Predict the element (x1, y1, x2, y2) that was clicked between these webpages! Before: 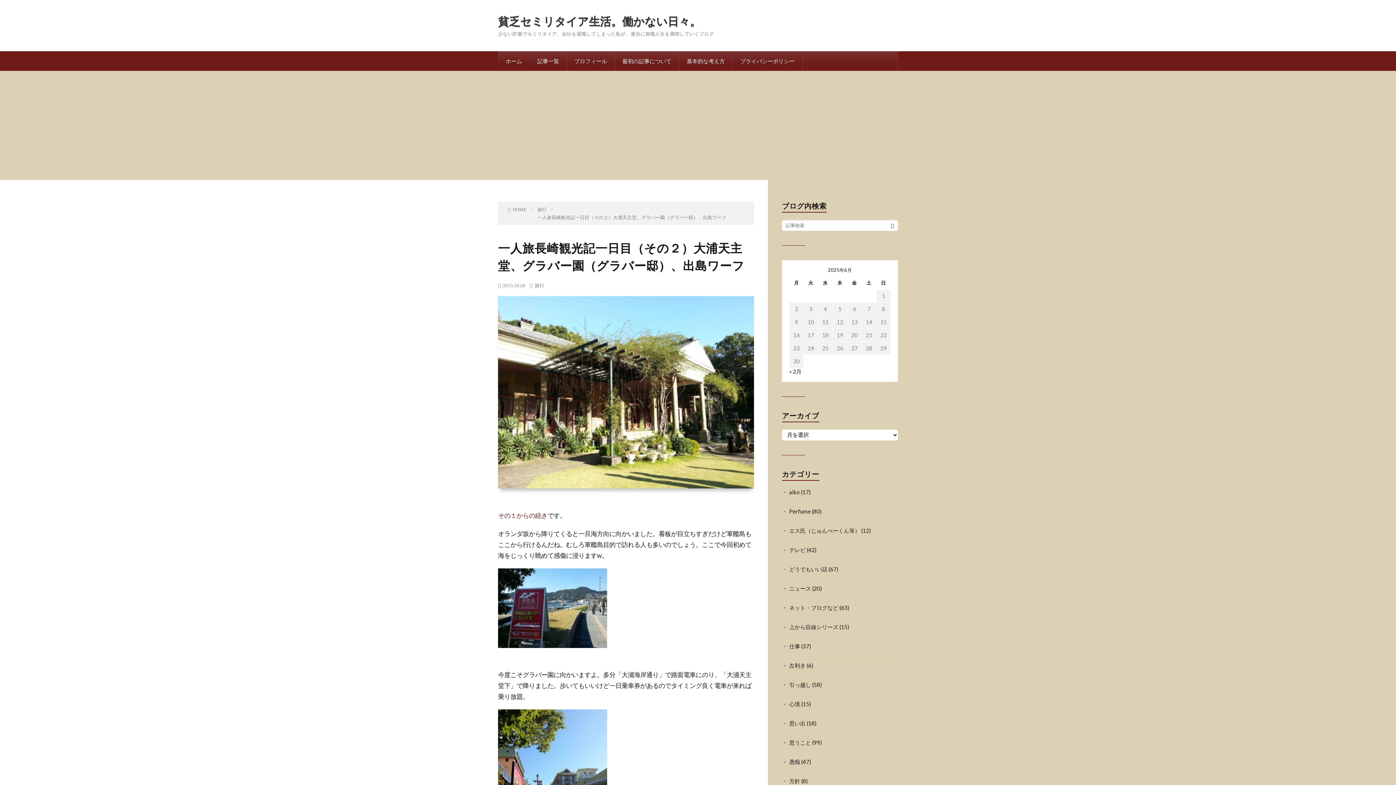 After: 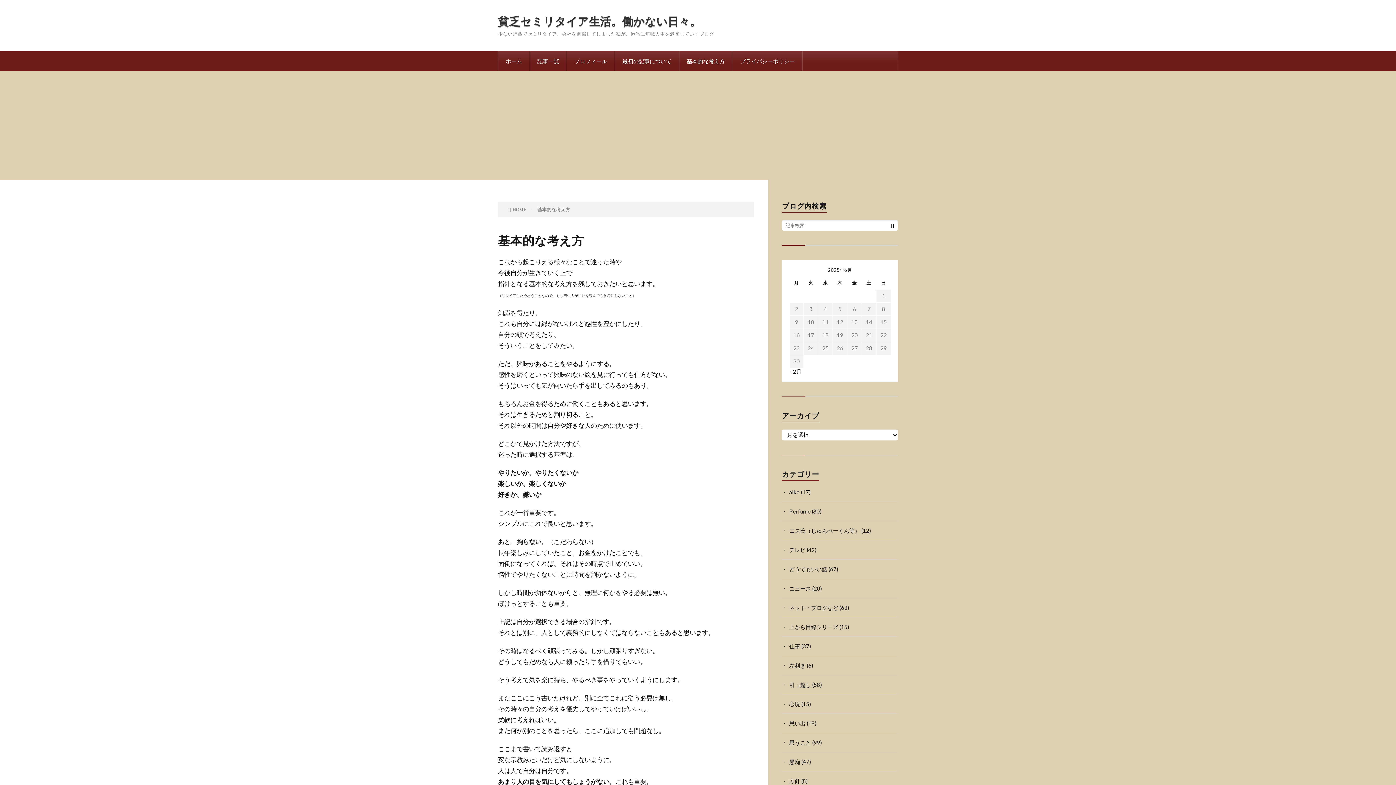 Action: label: 基本的な考え方 bbox: (679, 51, 732, 70)